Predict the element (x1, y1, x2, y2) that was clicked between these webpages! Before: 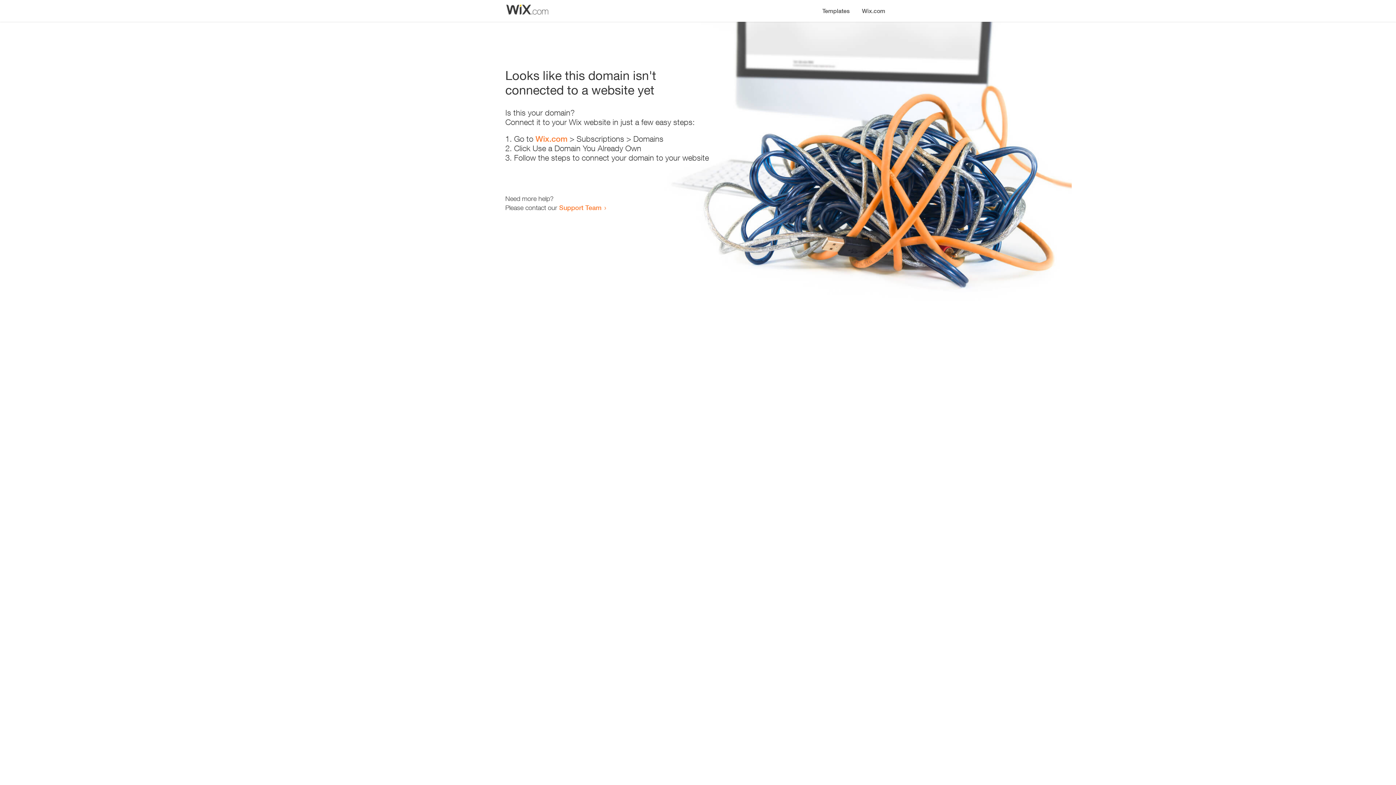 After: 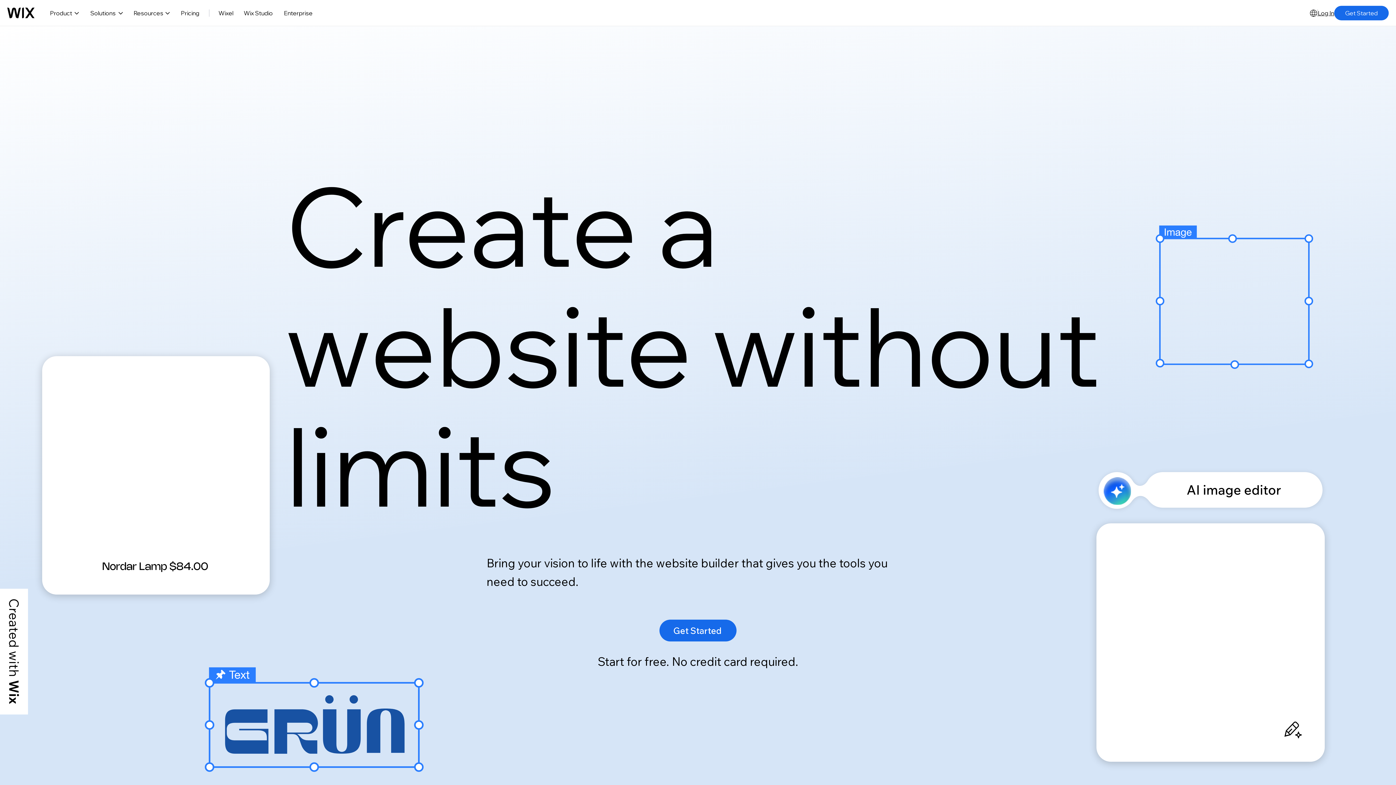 Action: bbox: (535, 134, 567, 143) label: Wix.com